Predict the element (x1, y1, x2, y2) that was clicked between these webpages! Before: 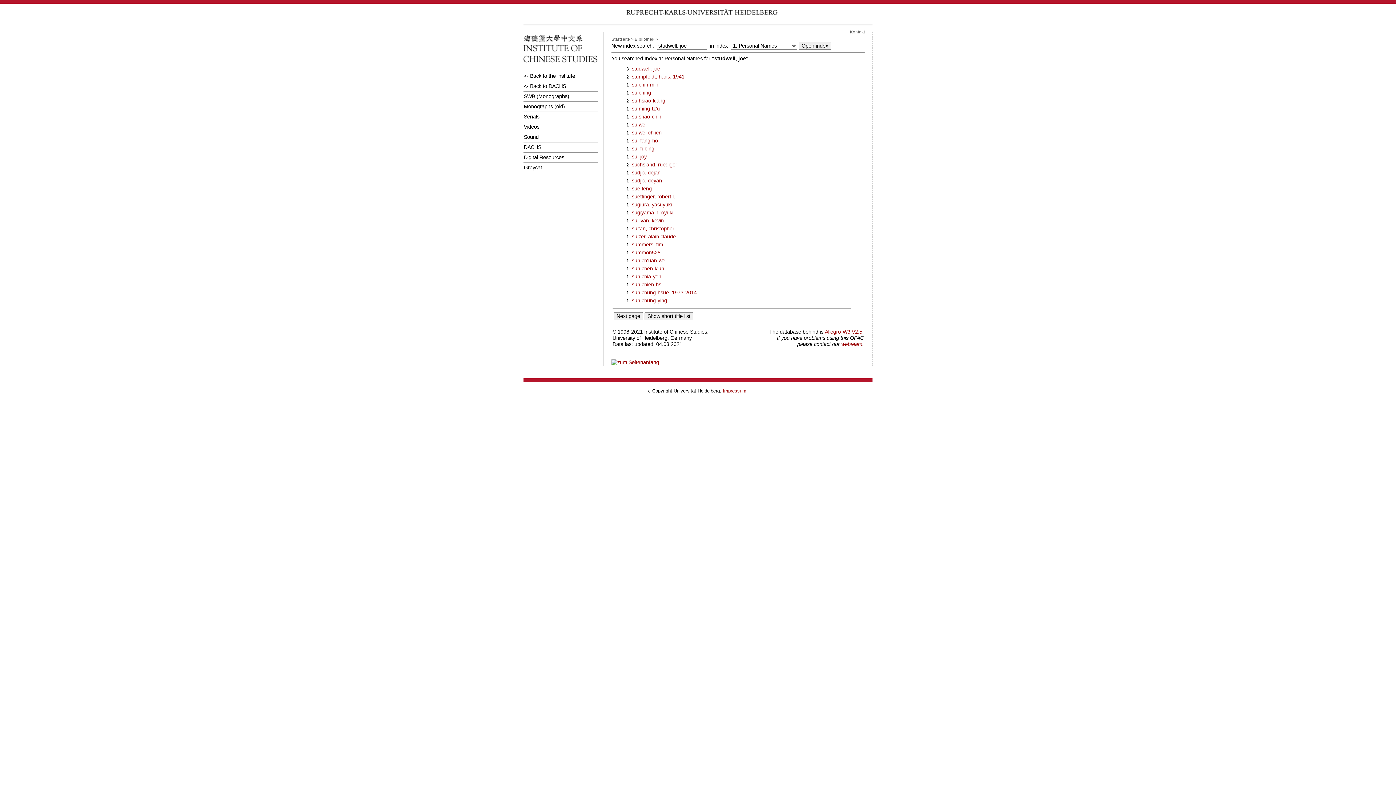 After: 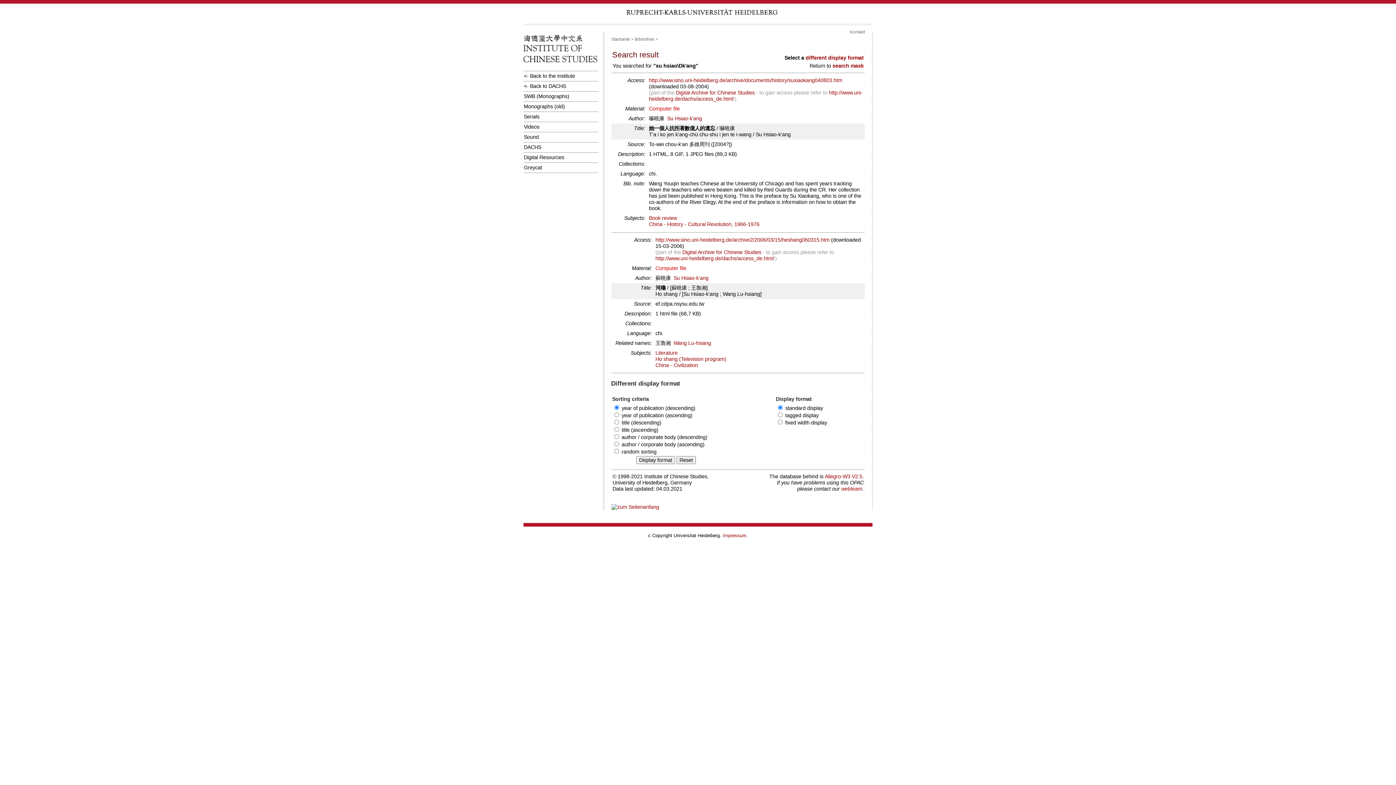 Action: bbox: (632, 97, 665, 103) label: su hsiao-k'ang